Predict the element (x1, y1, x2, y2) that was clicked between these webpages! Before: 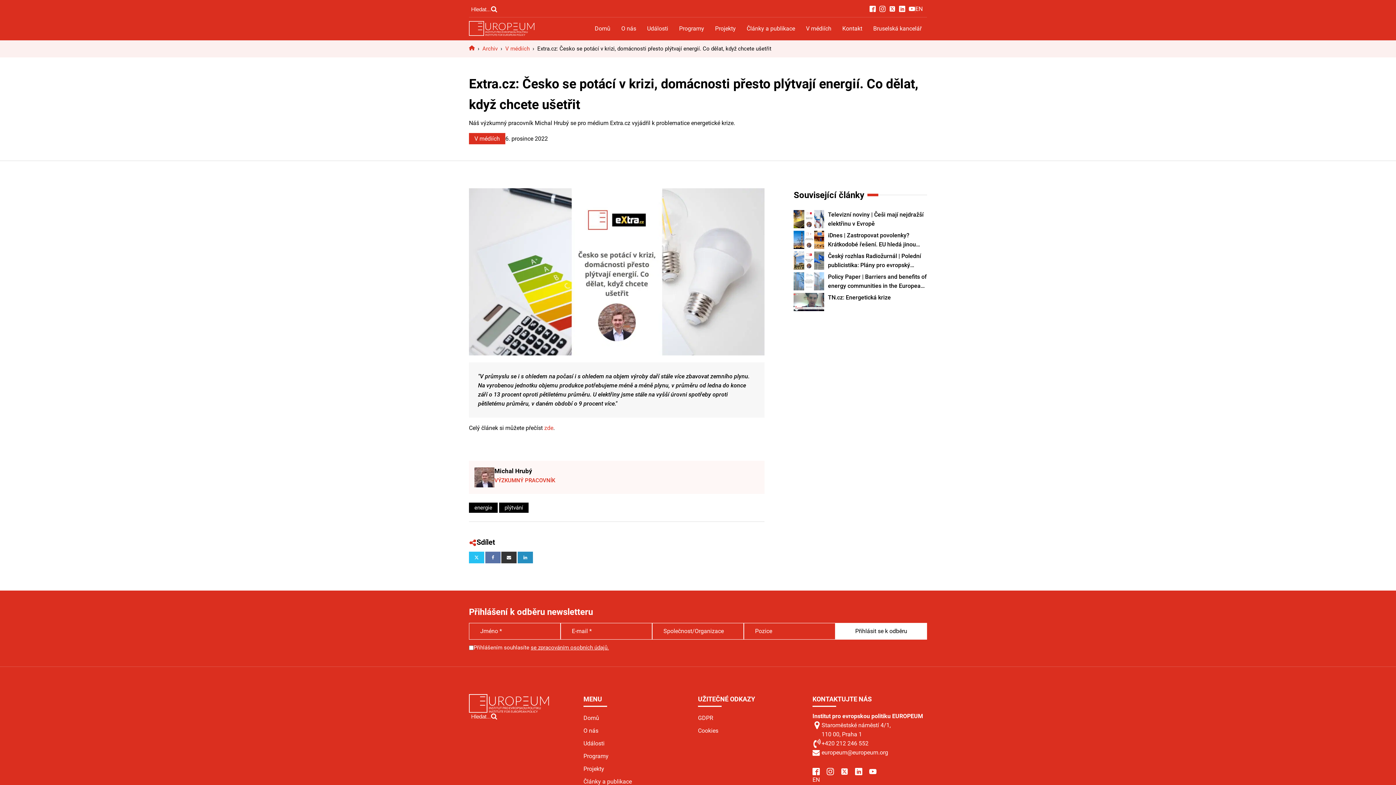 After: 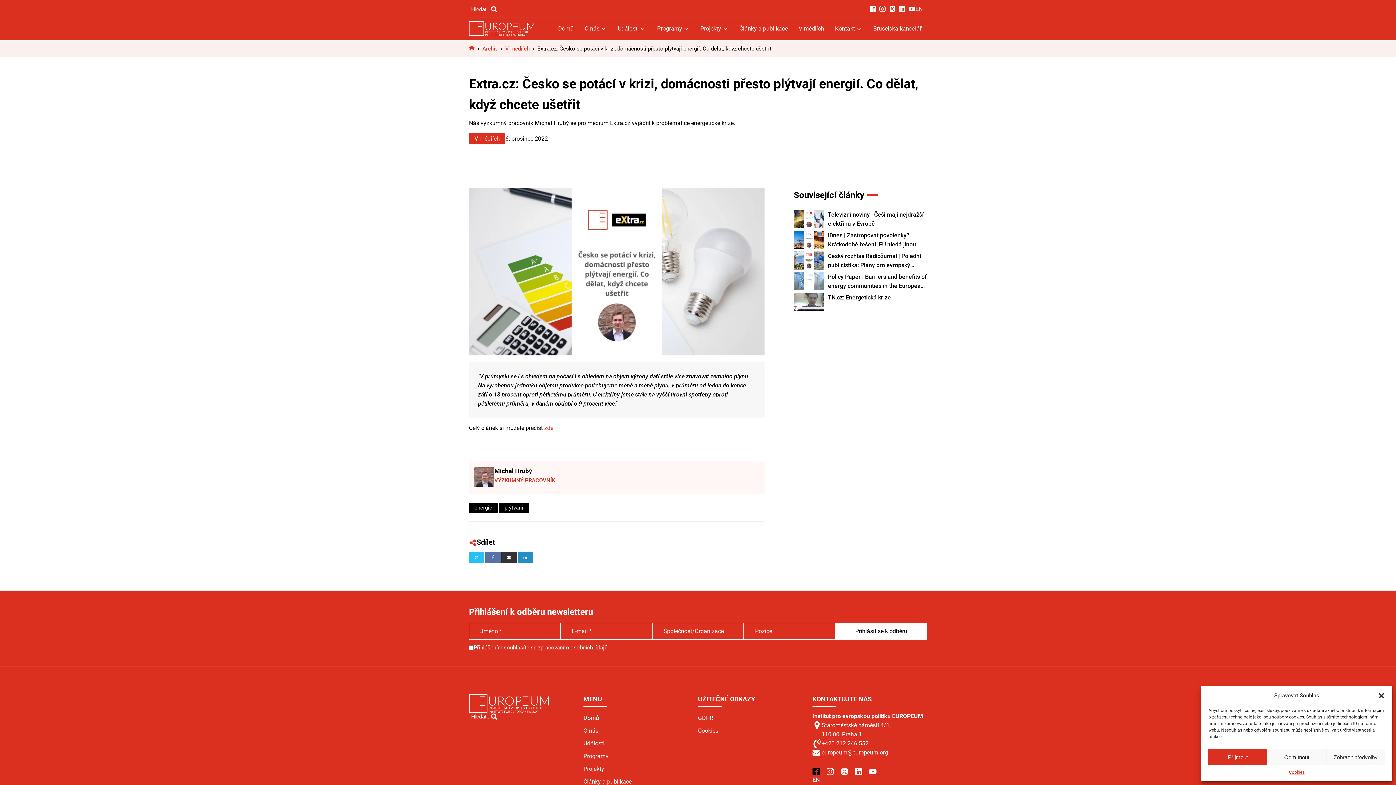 Action: bbox: (812, 768, 820, 775)